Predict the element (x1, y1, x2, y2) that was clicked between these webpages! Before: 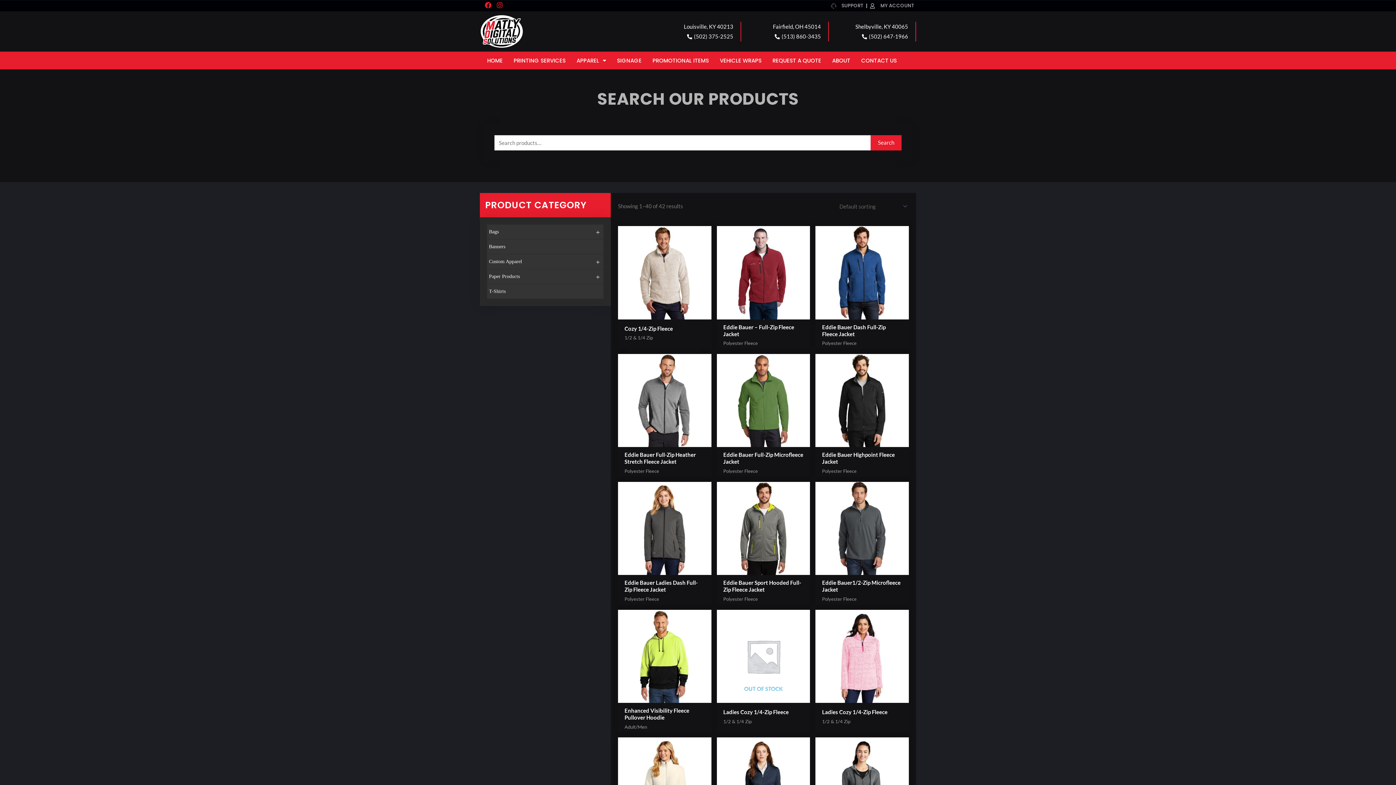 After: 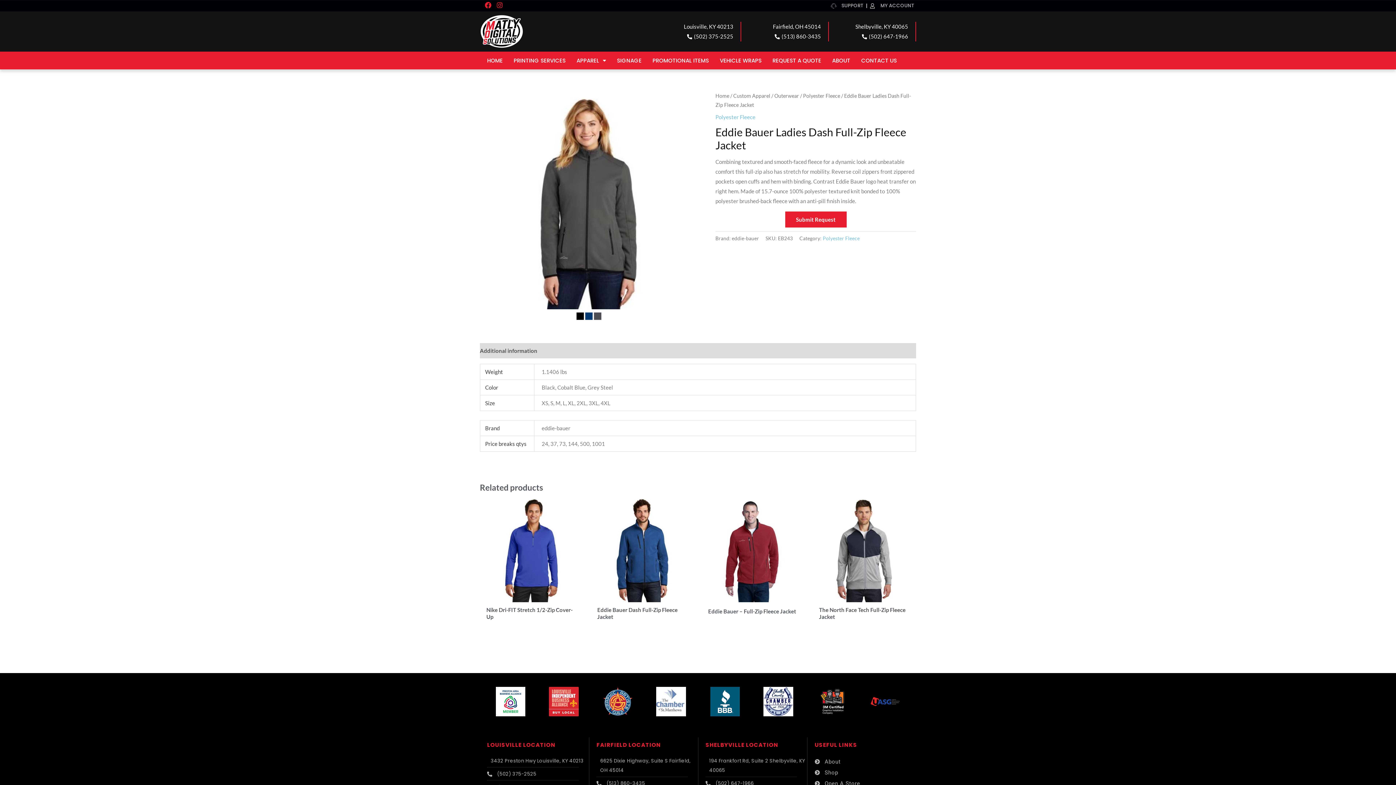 Action: bbox: (624, 579, 704, 596) label: Eddie Bauer Ladies Dash Full-Zip Fleece Jacket